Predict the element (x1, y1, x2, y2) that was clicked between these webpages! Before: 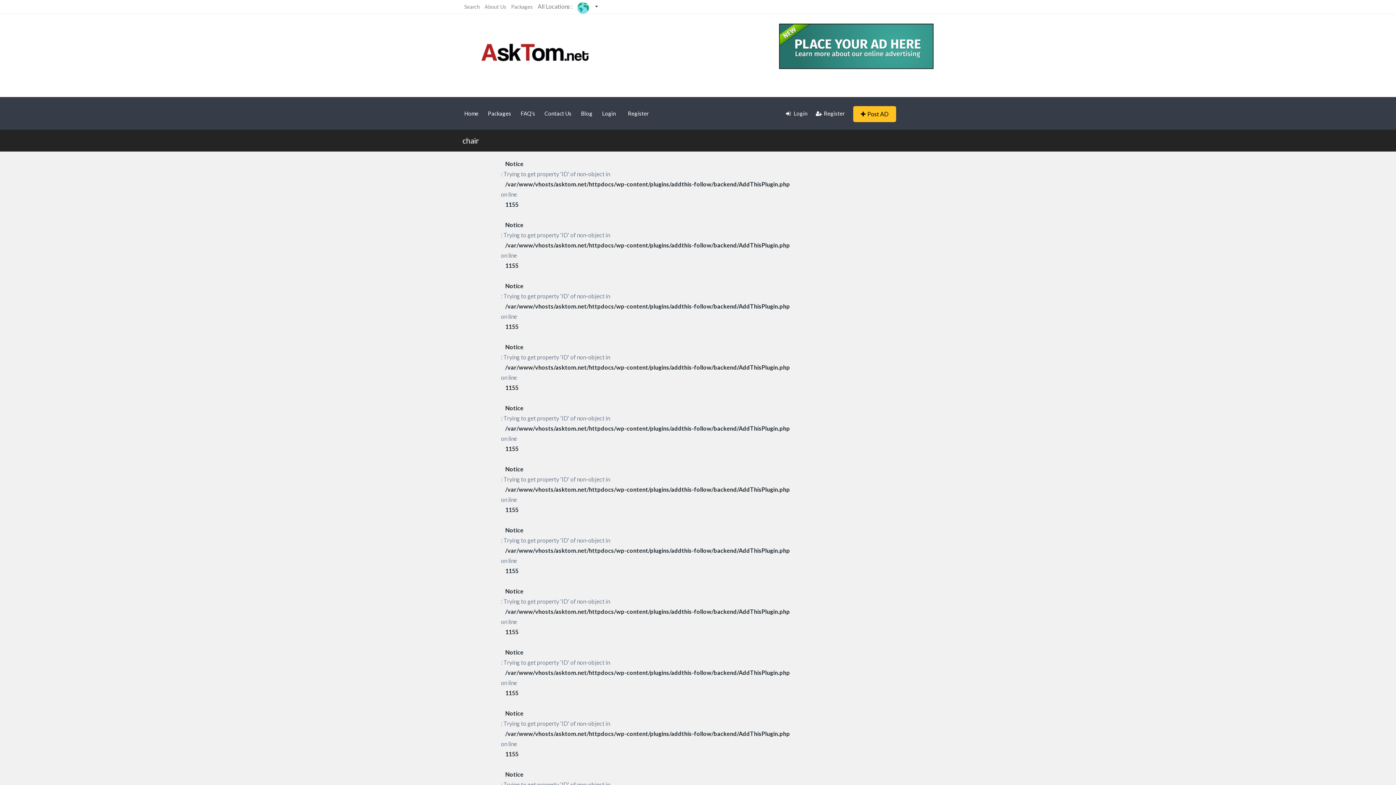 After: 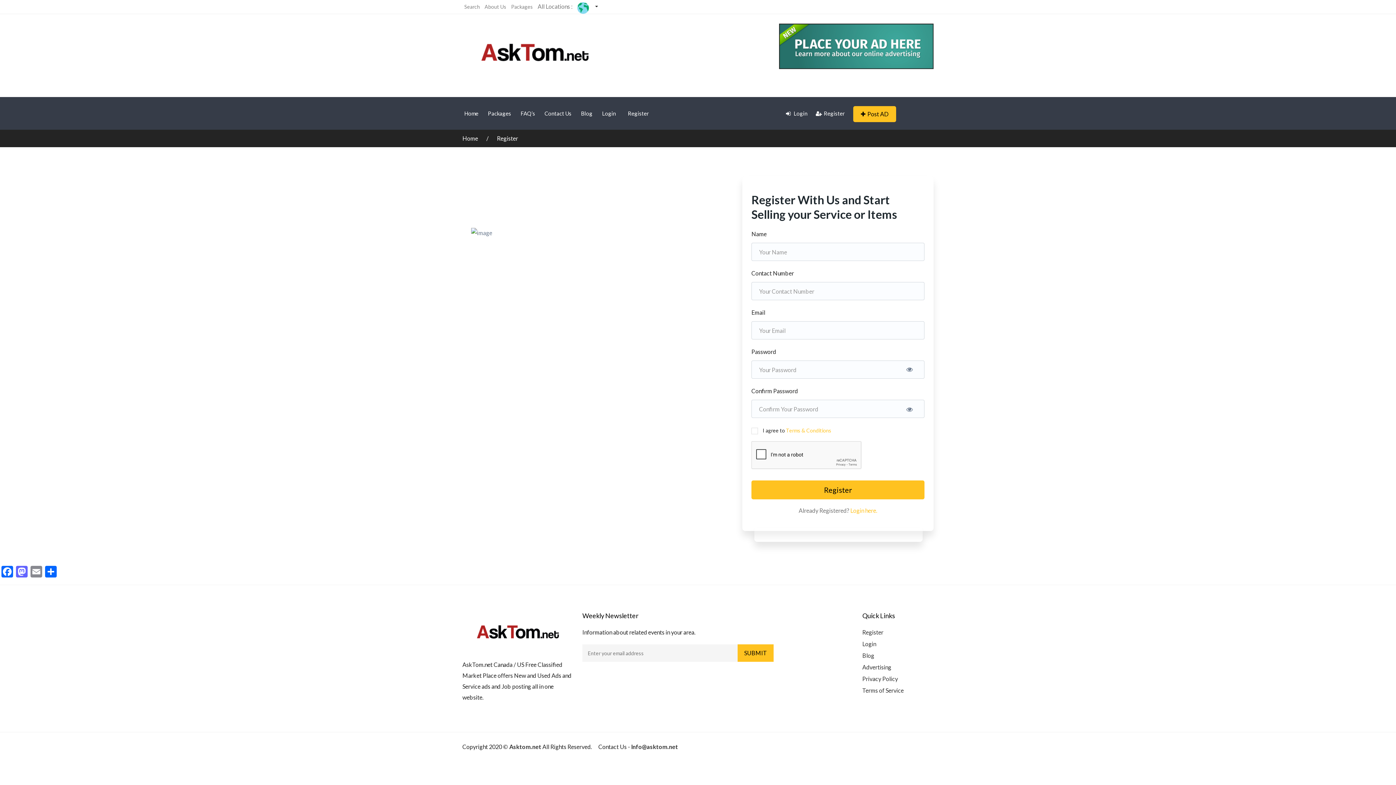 Action: bbox: (816, 110, 845, 116) label: Register